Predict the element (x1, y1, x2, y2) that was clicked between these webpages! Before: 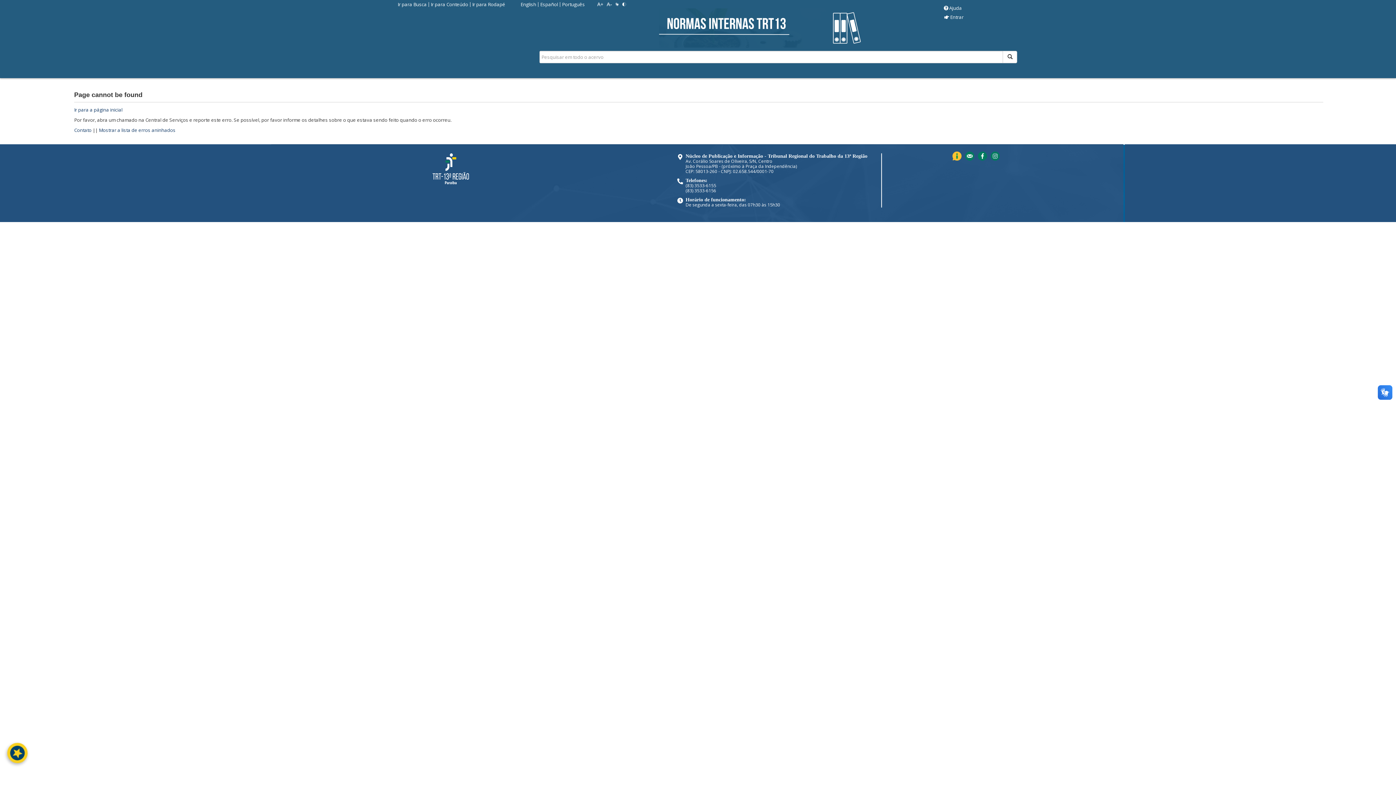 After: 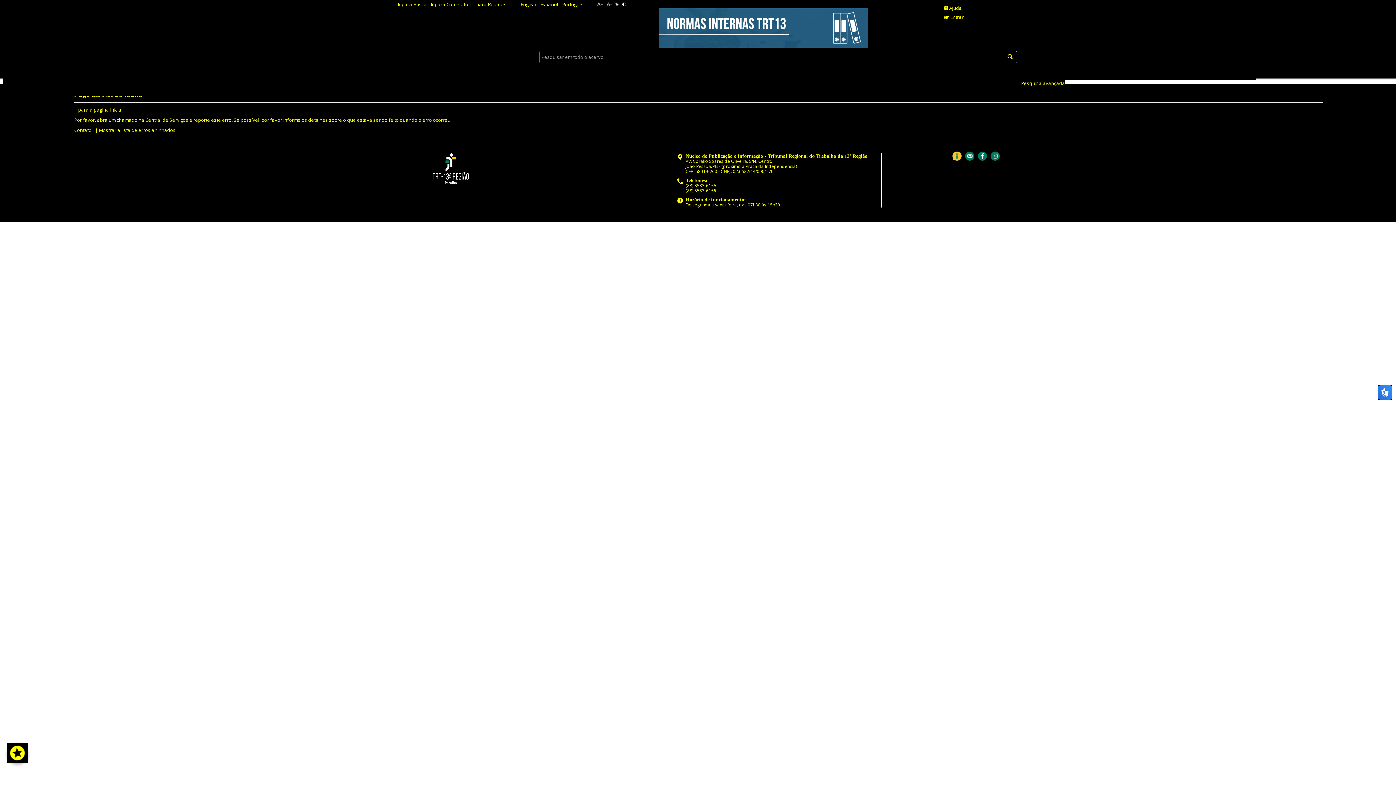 Action: bbox: (622, 2, 626, 6)